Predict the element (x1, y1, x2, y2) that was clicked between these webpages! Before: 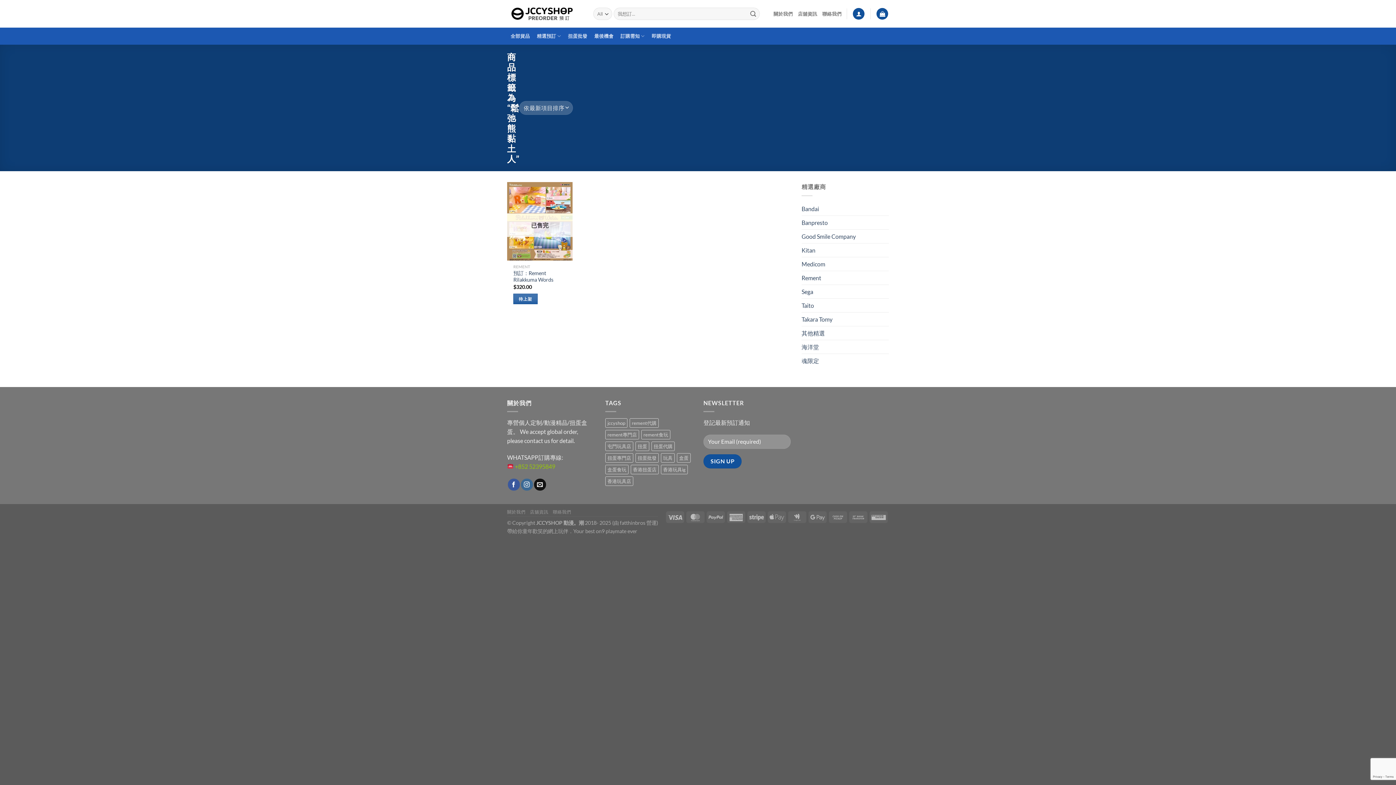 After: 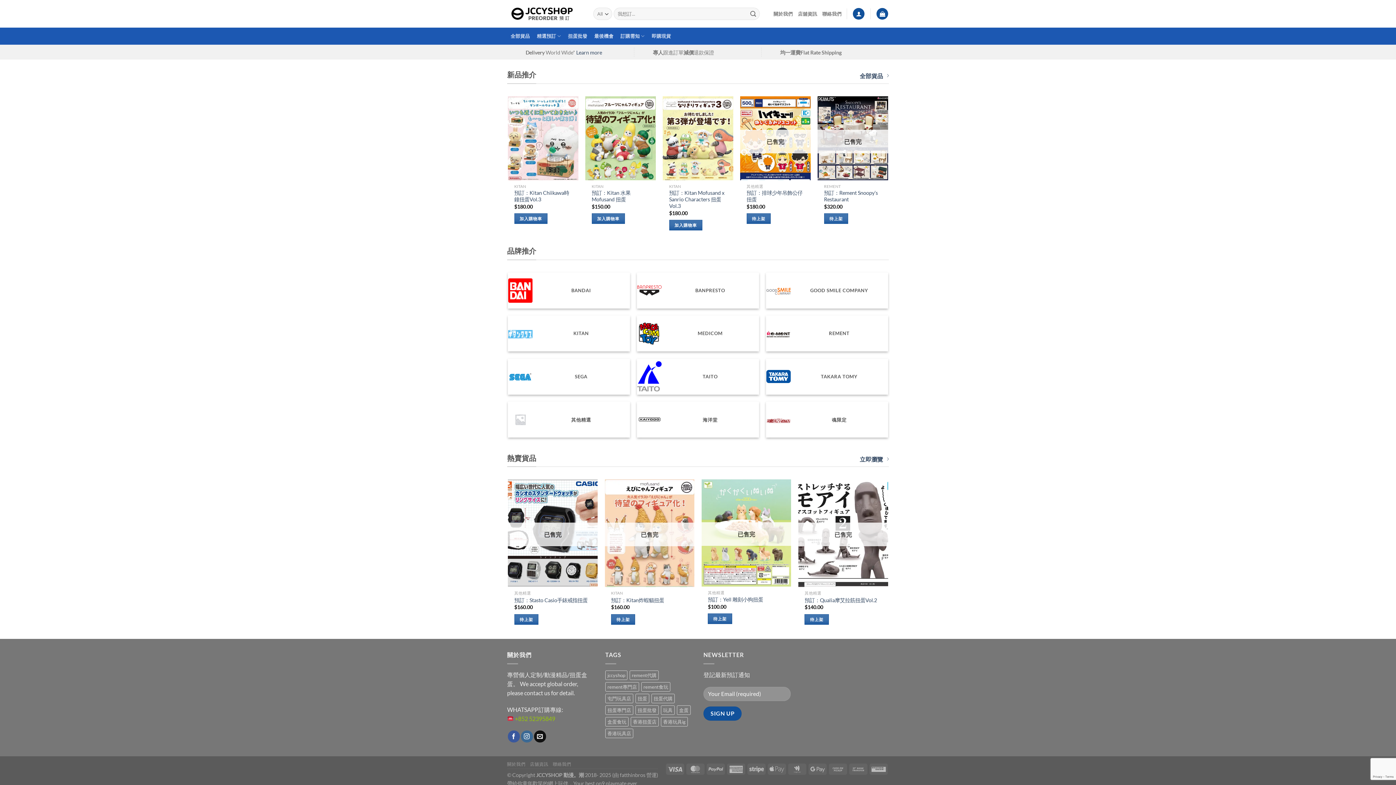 Action: bbox: (507, 5, 582, 21)